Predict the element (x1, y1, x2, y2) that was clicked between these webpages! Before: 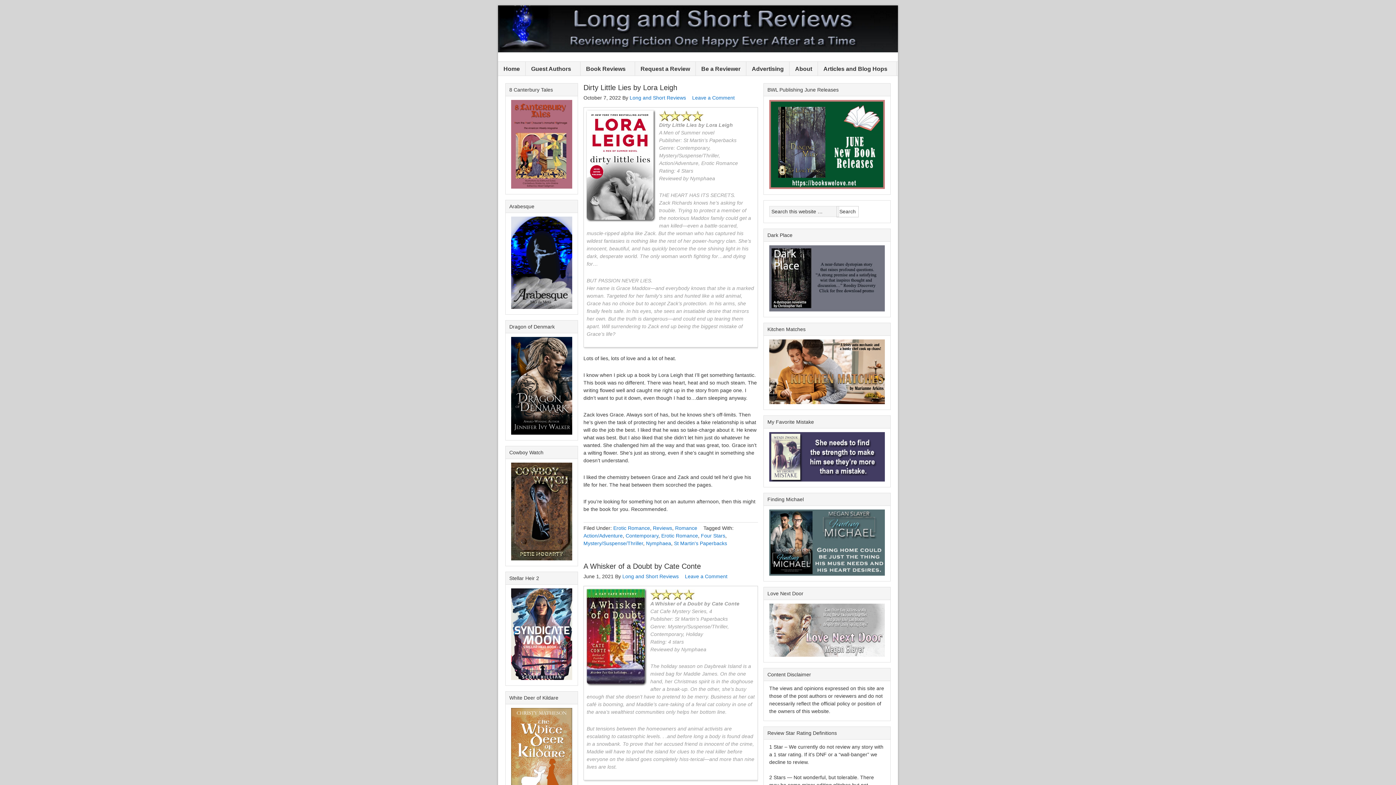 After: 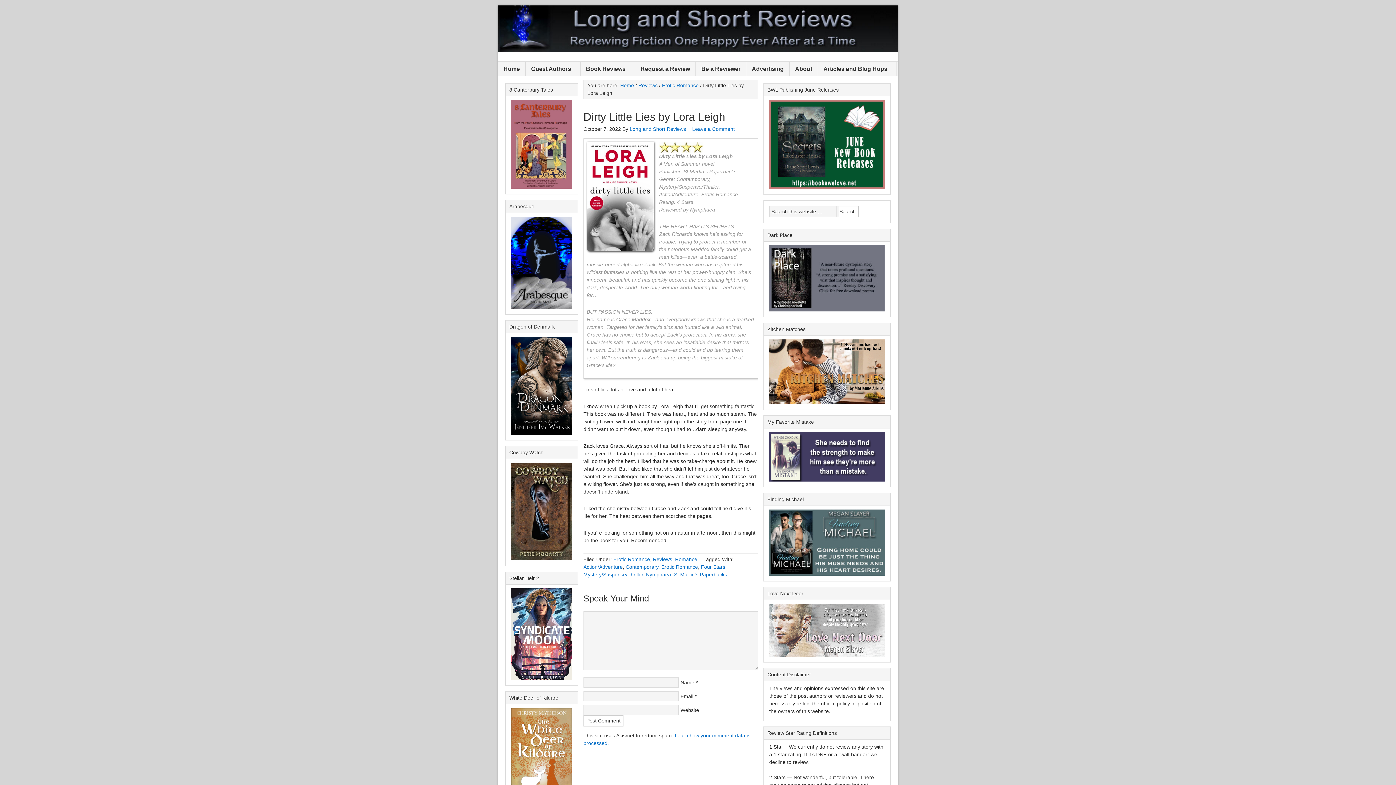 Action: label: Dirty Little Lies by Lora Leigh bbox: (583, 83, 677, 91)